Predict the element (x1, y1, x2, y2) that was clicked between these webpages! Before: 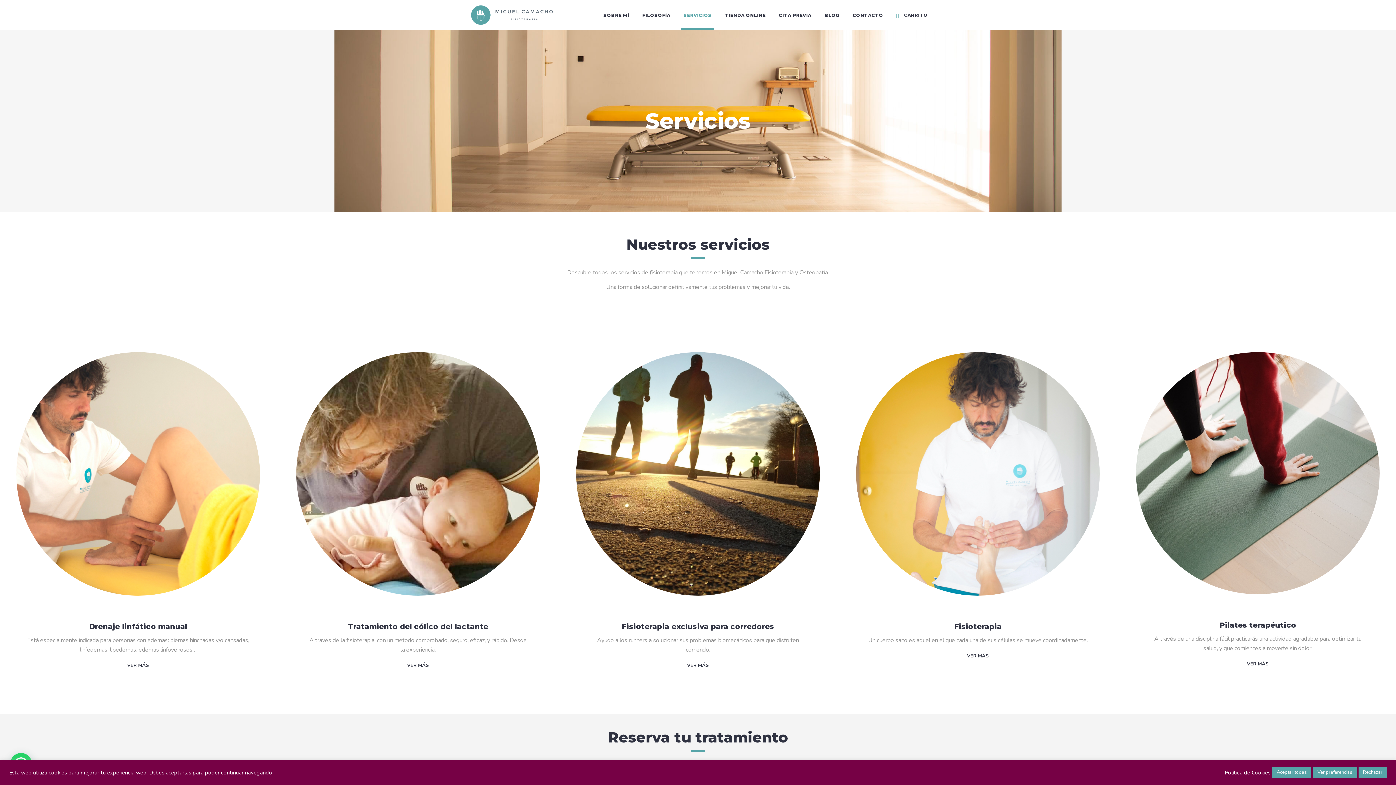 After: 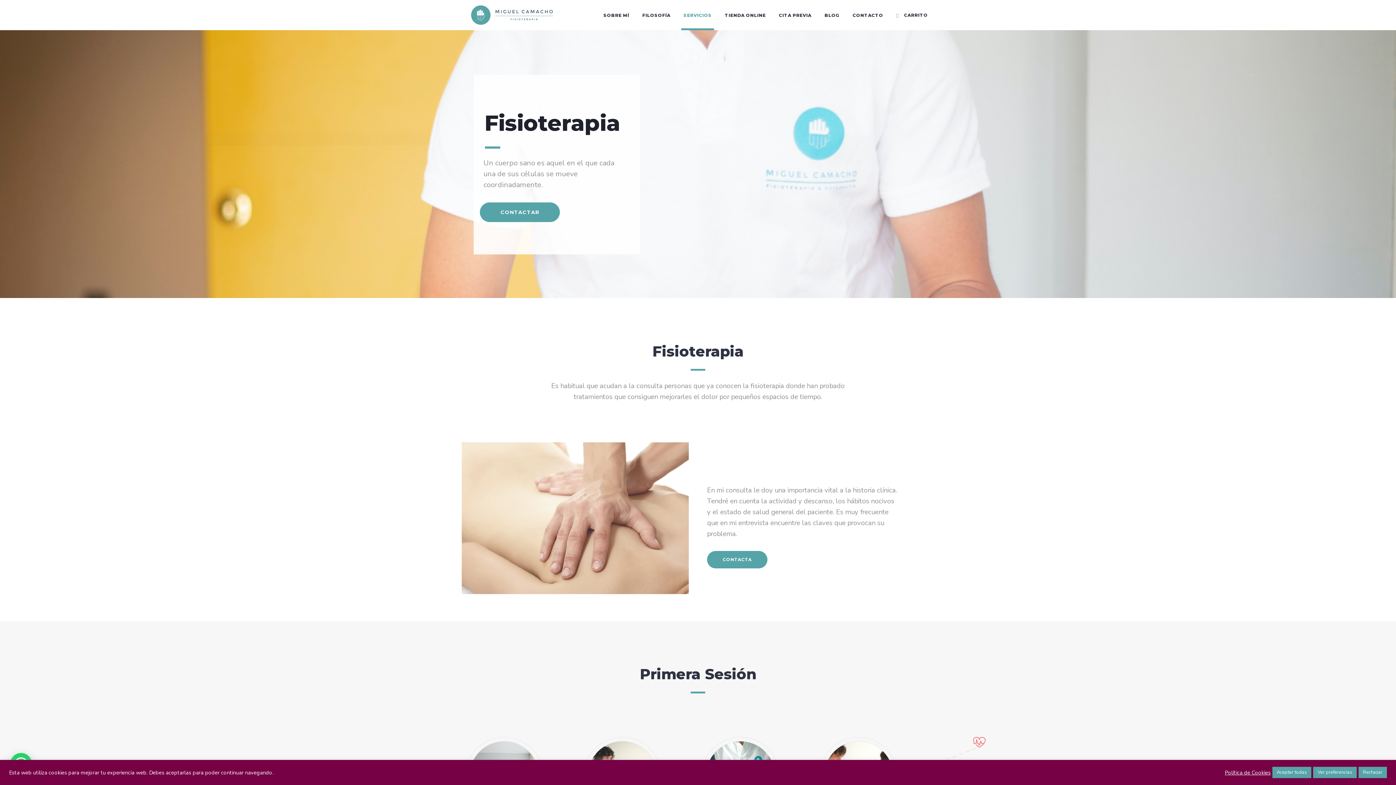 Action: bbox: (967, 651, 989, 661) label: VER MÁS